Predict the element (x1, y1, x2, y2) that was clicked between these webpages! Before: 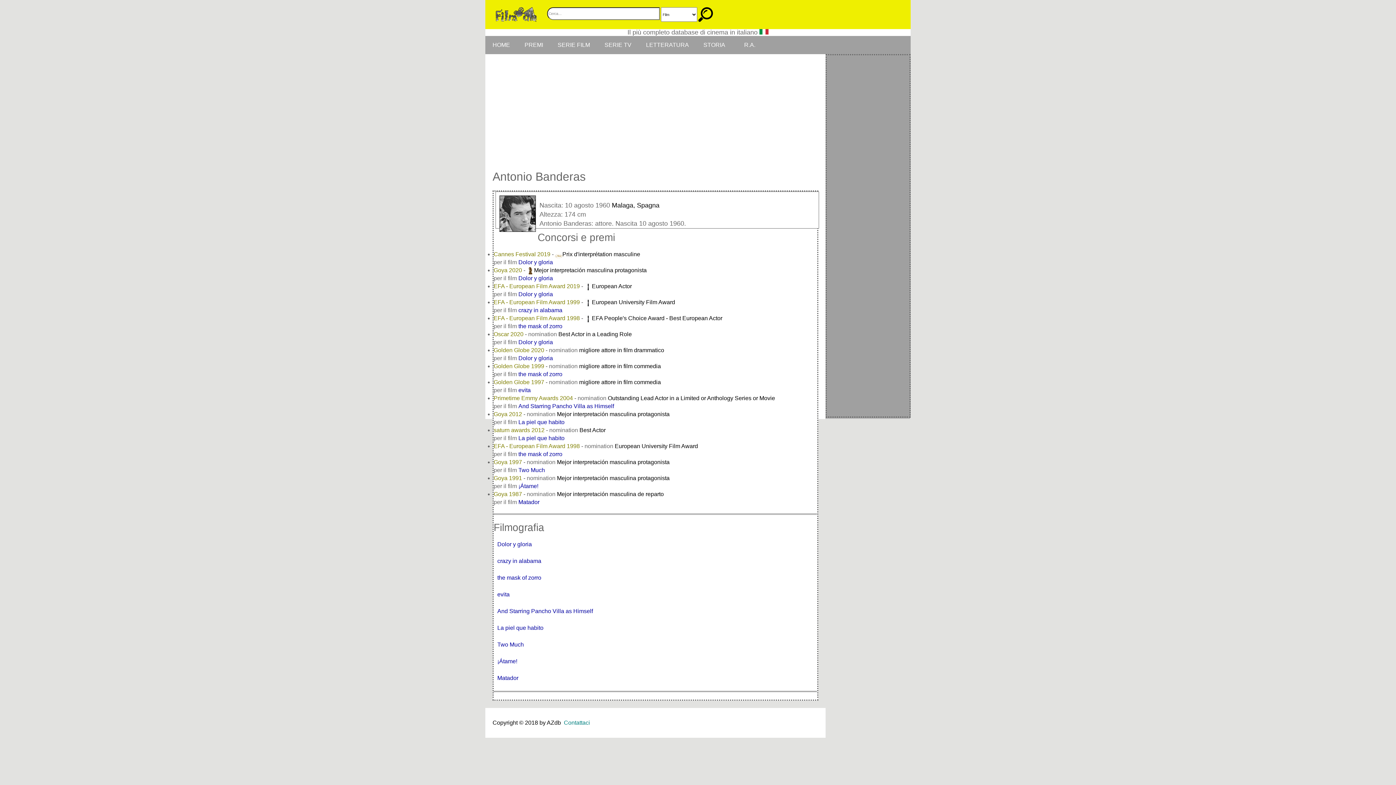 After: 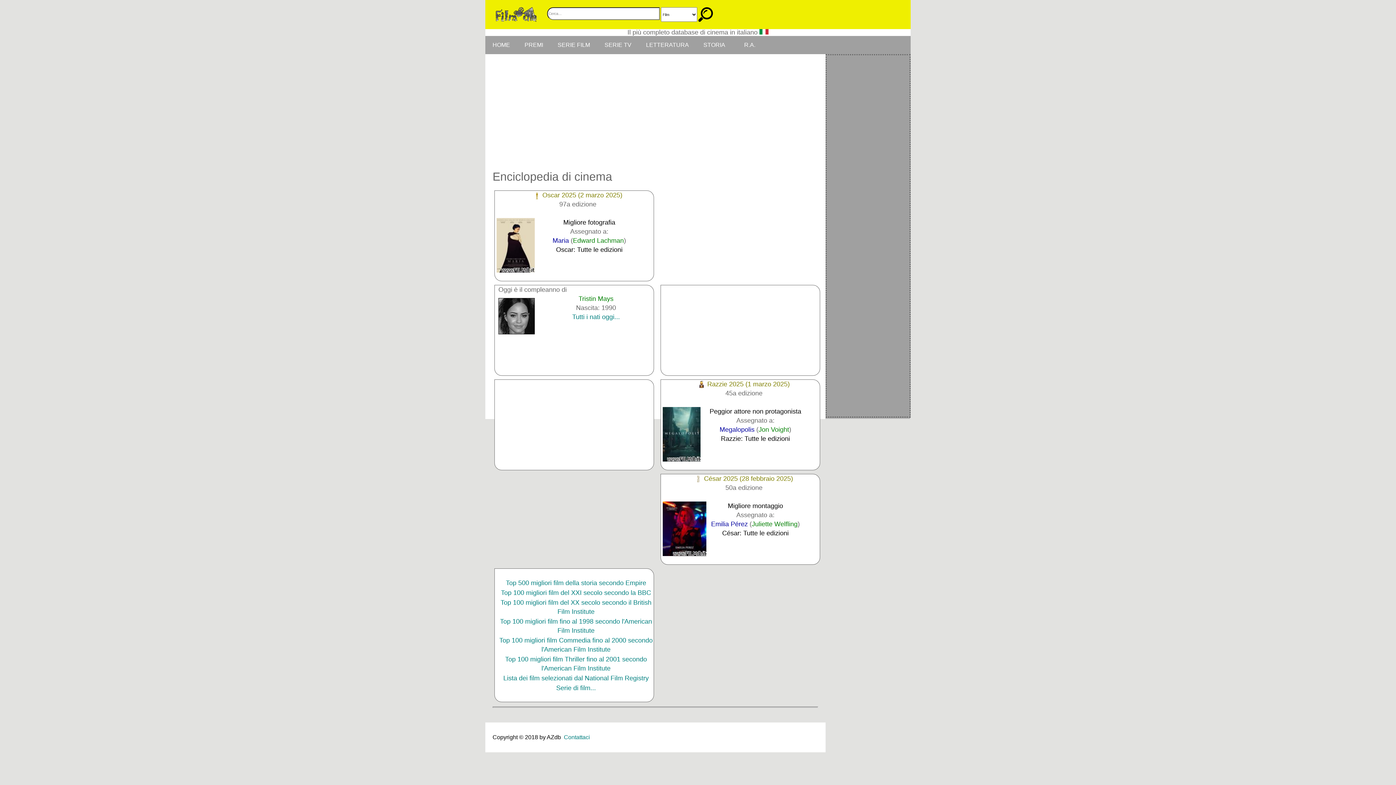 Action: bbox: (518, 403, 614, 409) label: And Starring Pancho Villa as Himself